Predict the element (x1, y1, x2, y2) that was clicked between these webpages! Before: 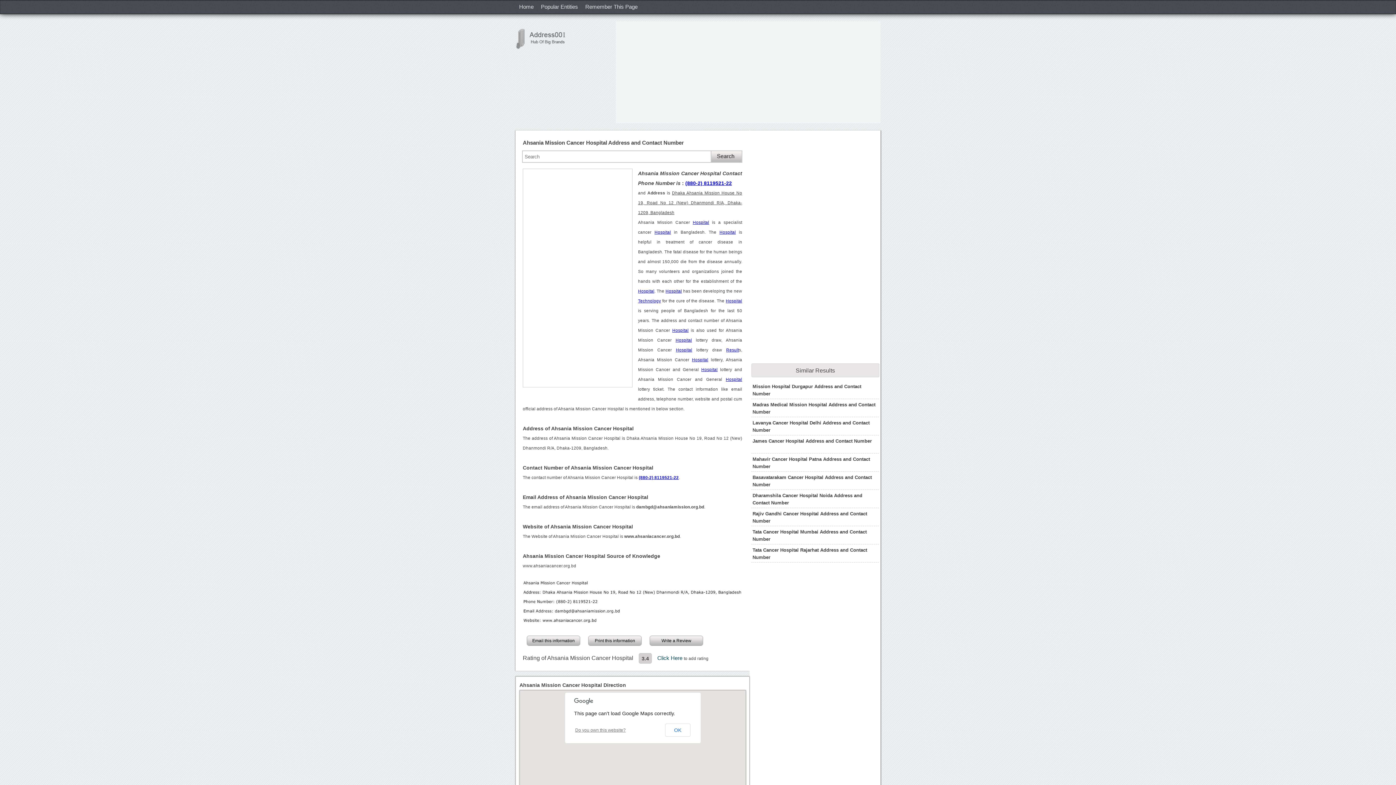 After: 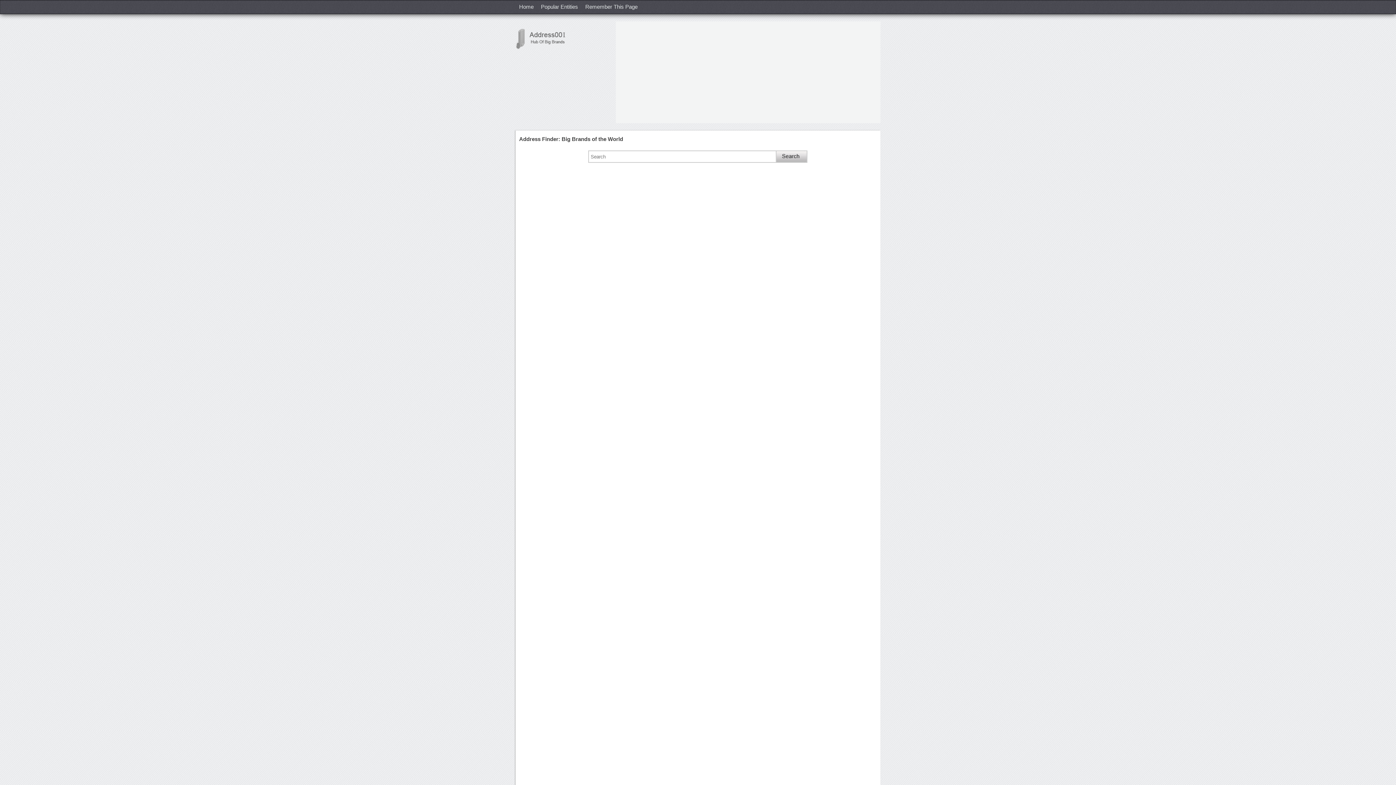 Action: bbox: (515, 28, 573, 49)